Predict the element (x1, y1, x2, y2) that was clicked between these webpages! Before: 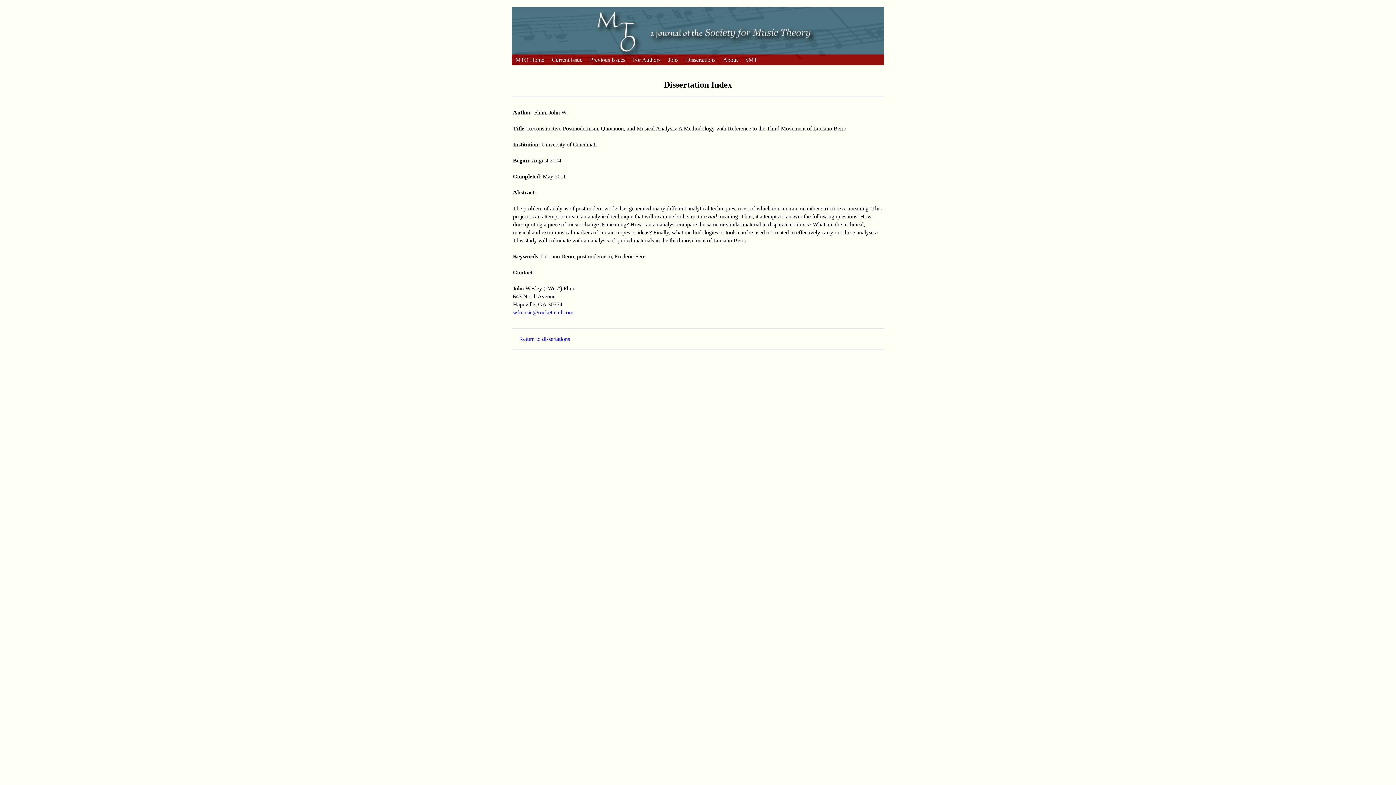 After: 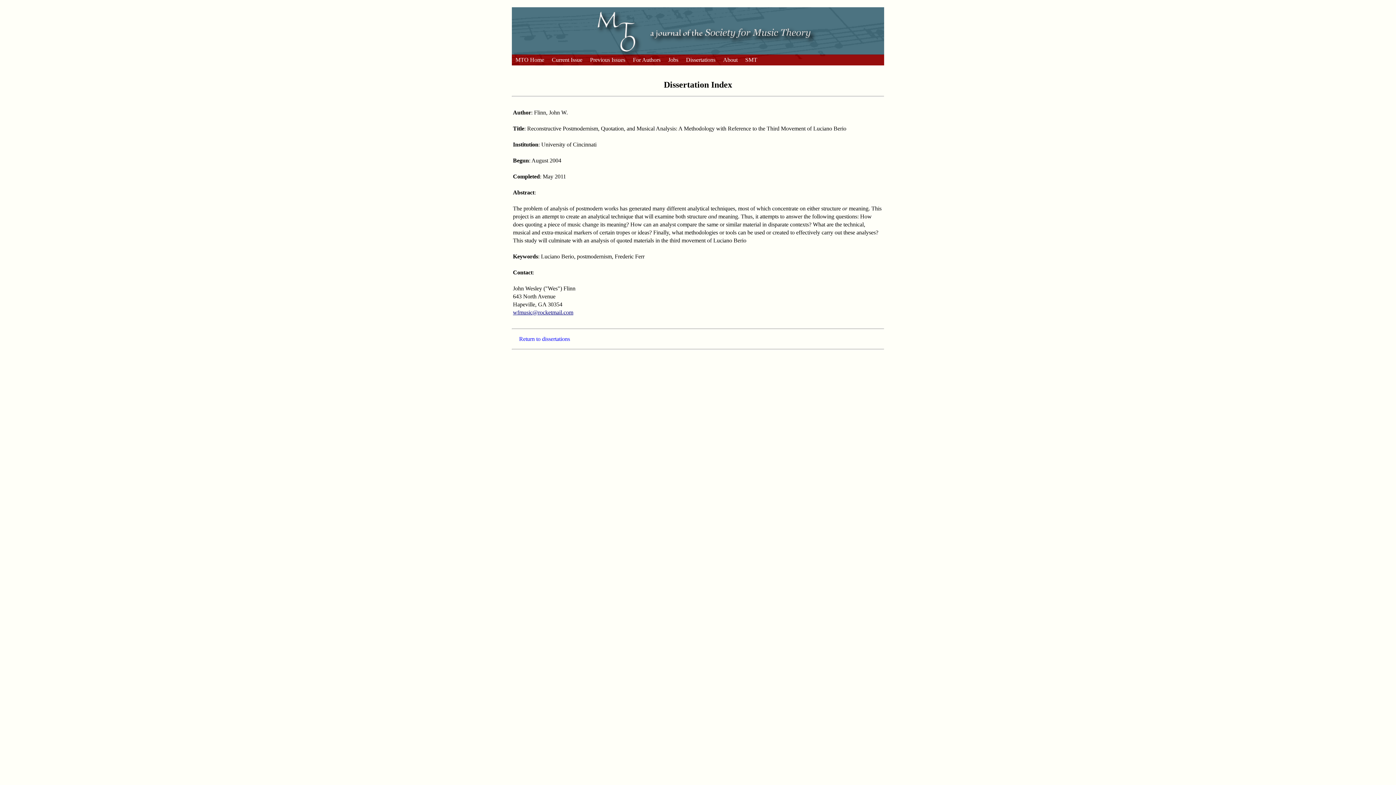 Action: bbox: (513, 309, 573, 315) label: wfmusic@rocketmail.com